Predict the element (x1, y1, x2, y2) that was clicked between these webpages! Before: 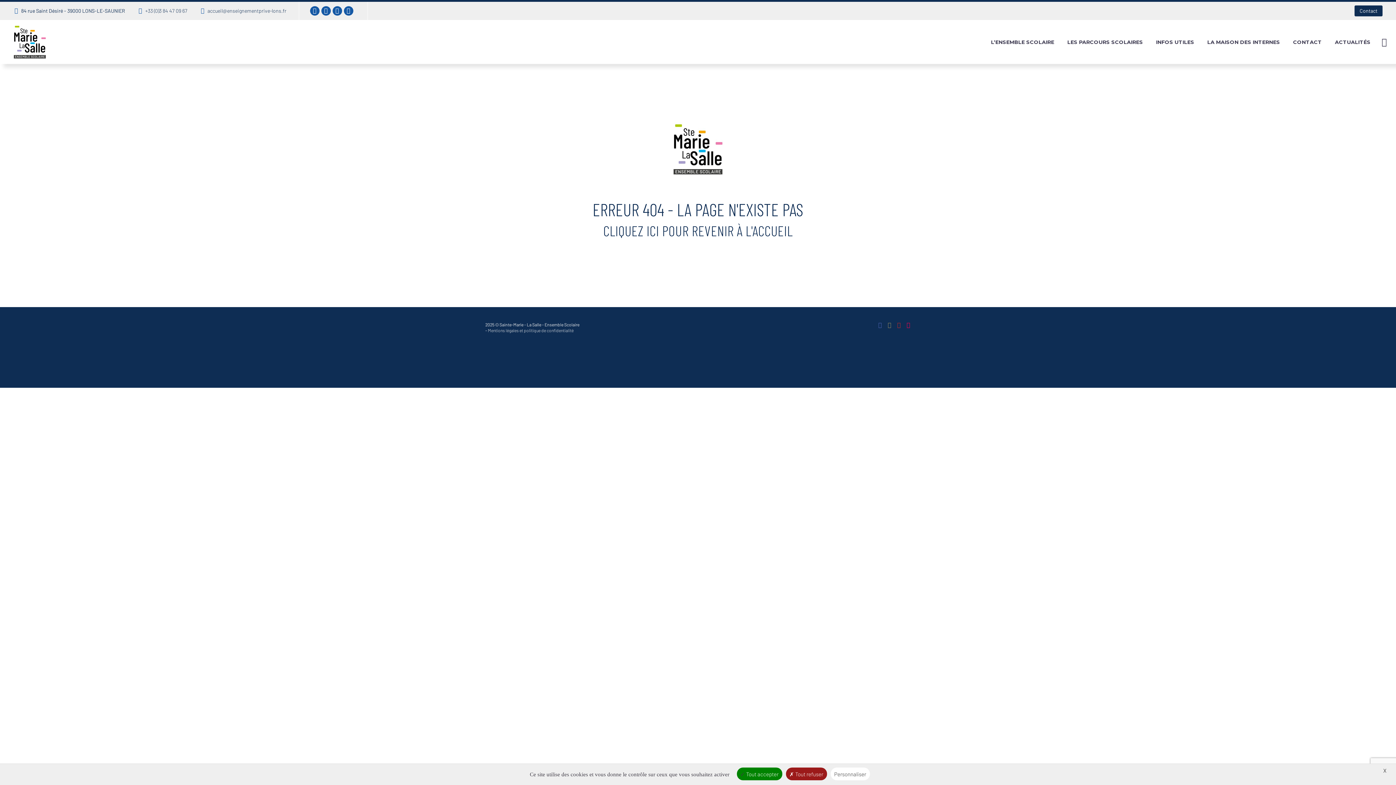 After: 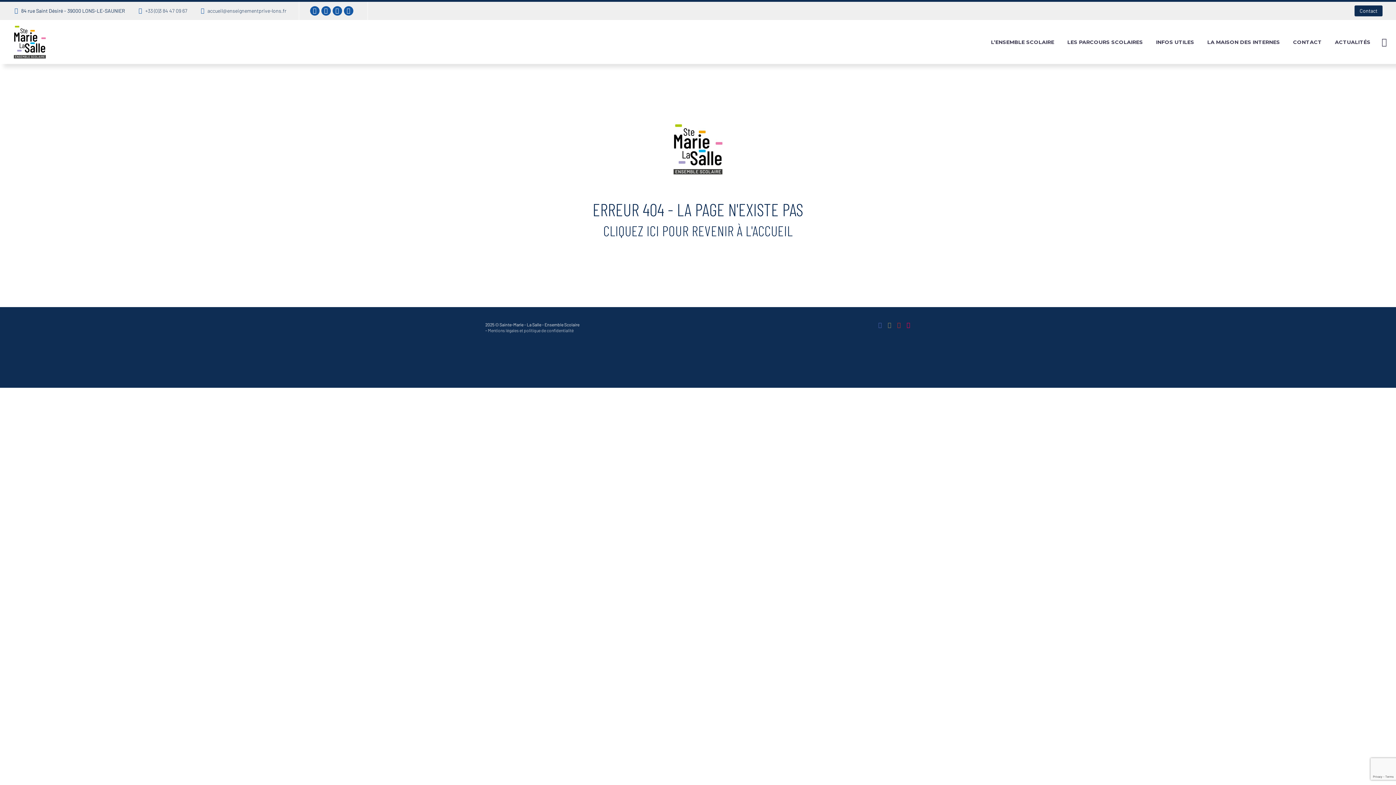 Action: label:  Tout refuser bbox: (786, 768, 827, 780)